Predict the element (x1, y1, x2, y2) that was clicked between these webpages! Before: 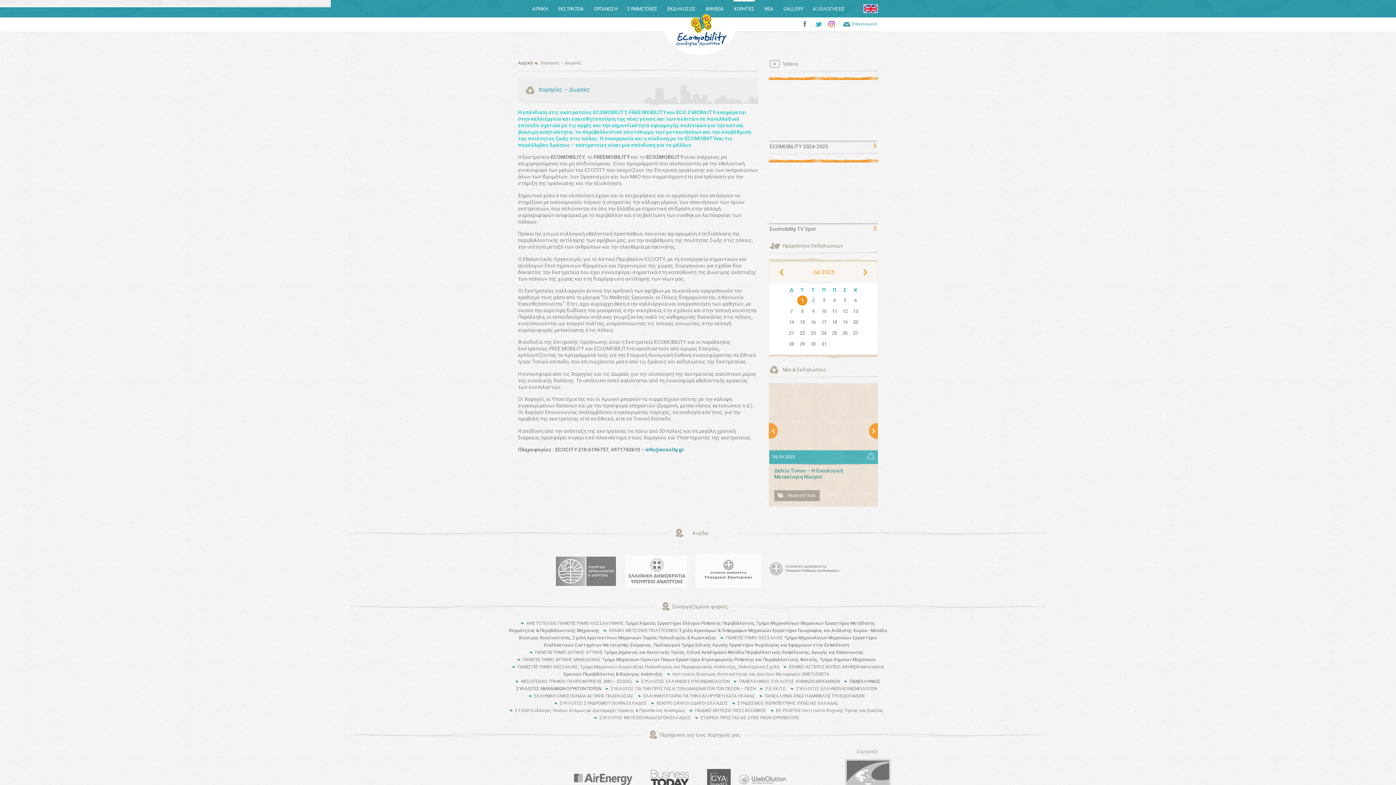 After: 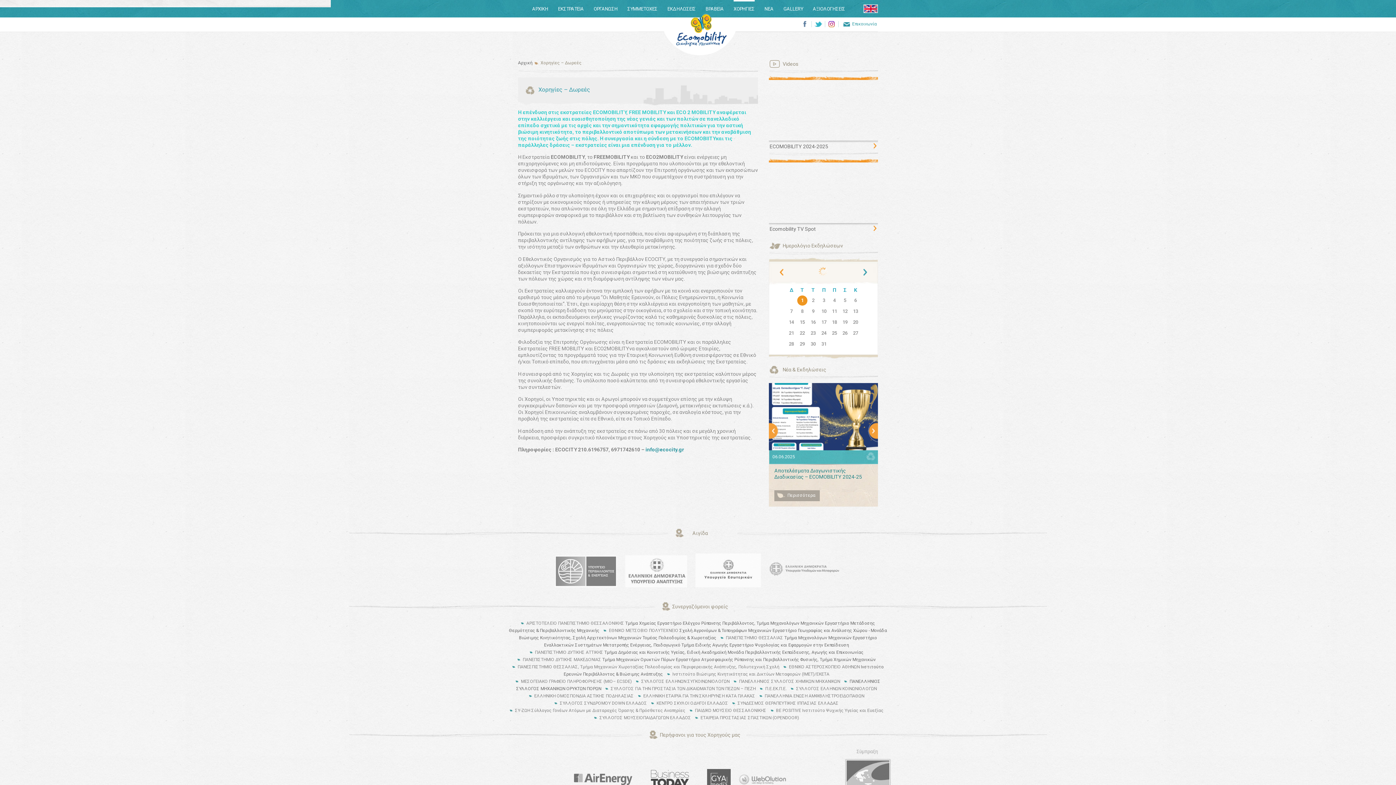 Action: label: August bbox: (861, 269, 867, 275)